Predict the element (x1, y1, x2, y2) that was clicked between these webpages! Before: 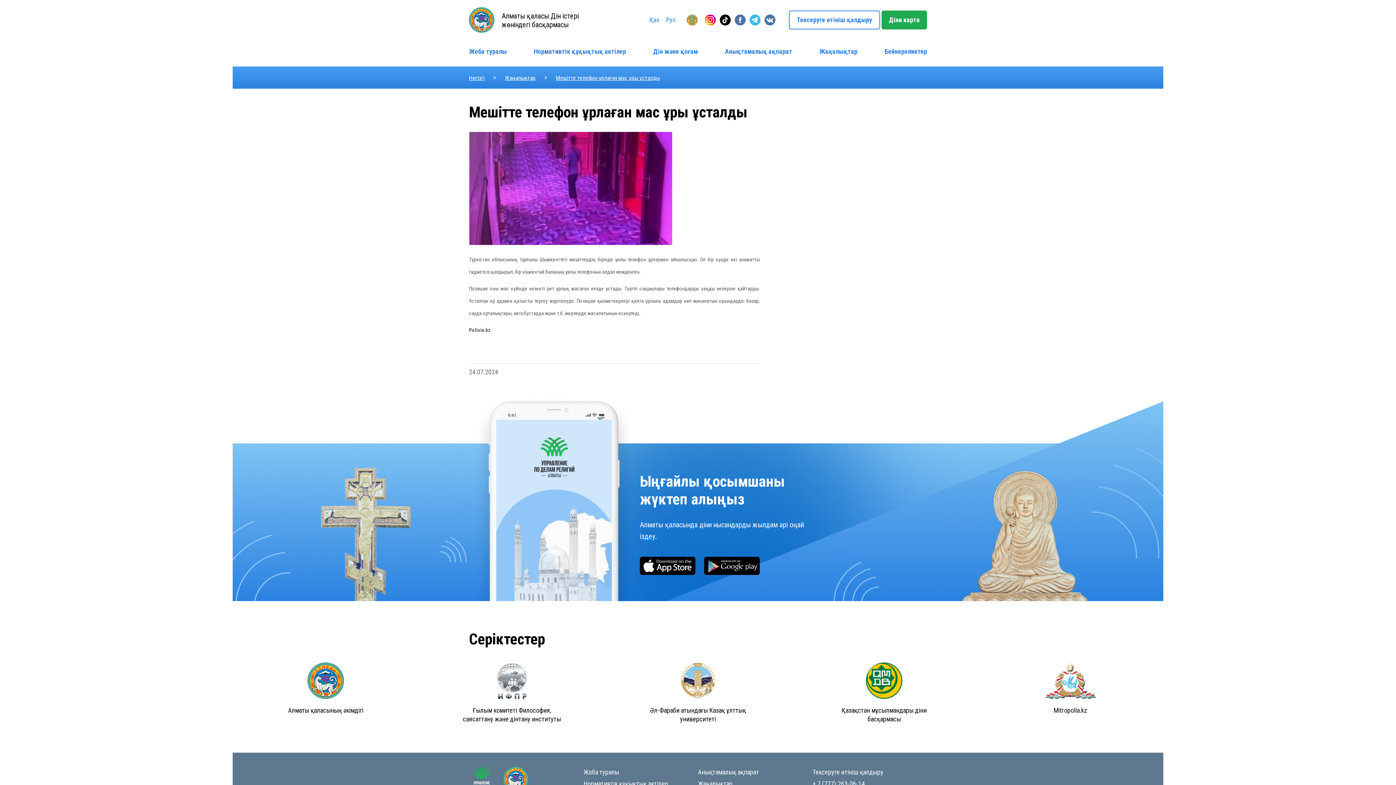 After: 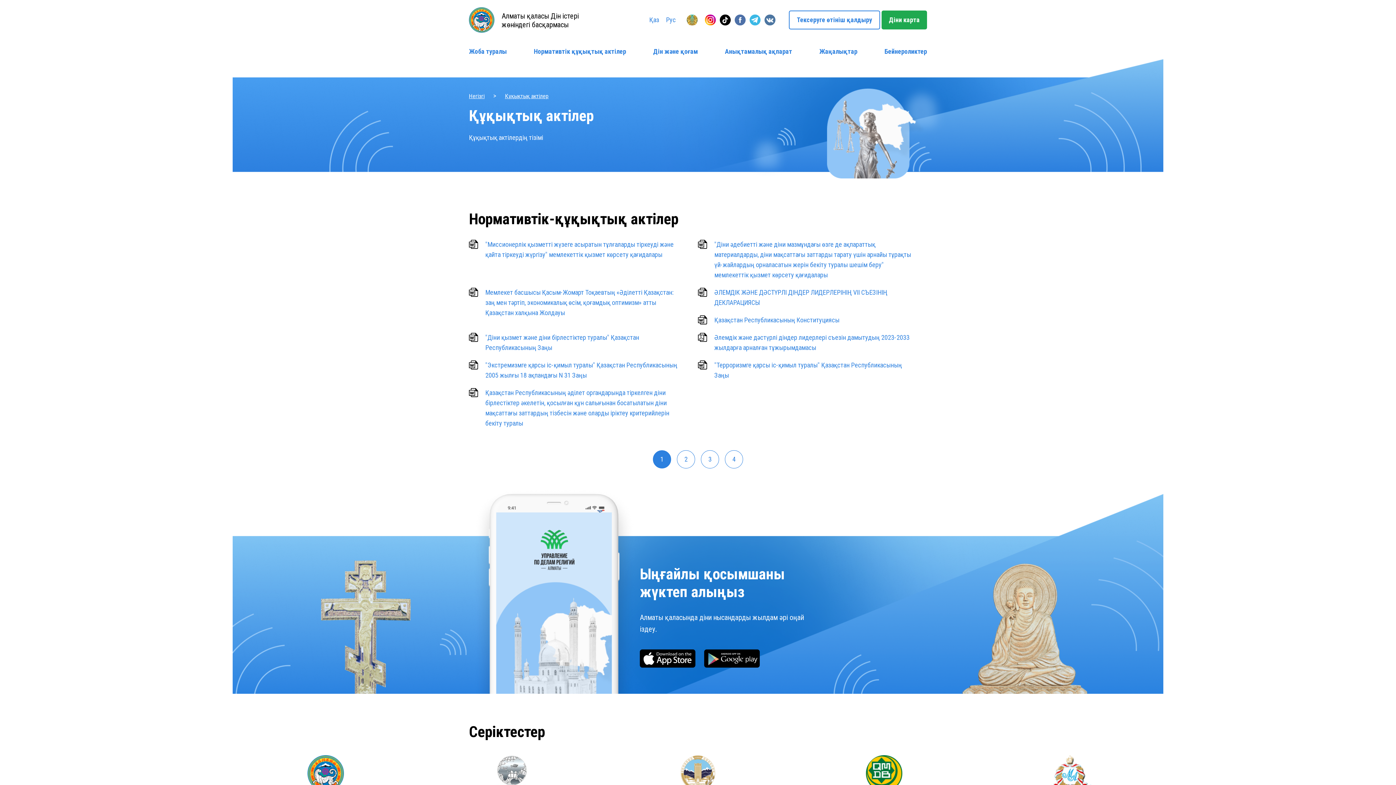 Action: label: Нормативтік құқықтық актілер bbox: (533, 47, 626, 55)